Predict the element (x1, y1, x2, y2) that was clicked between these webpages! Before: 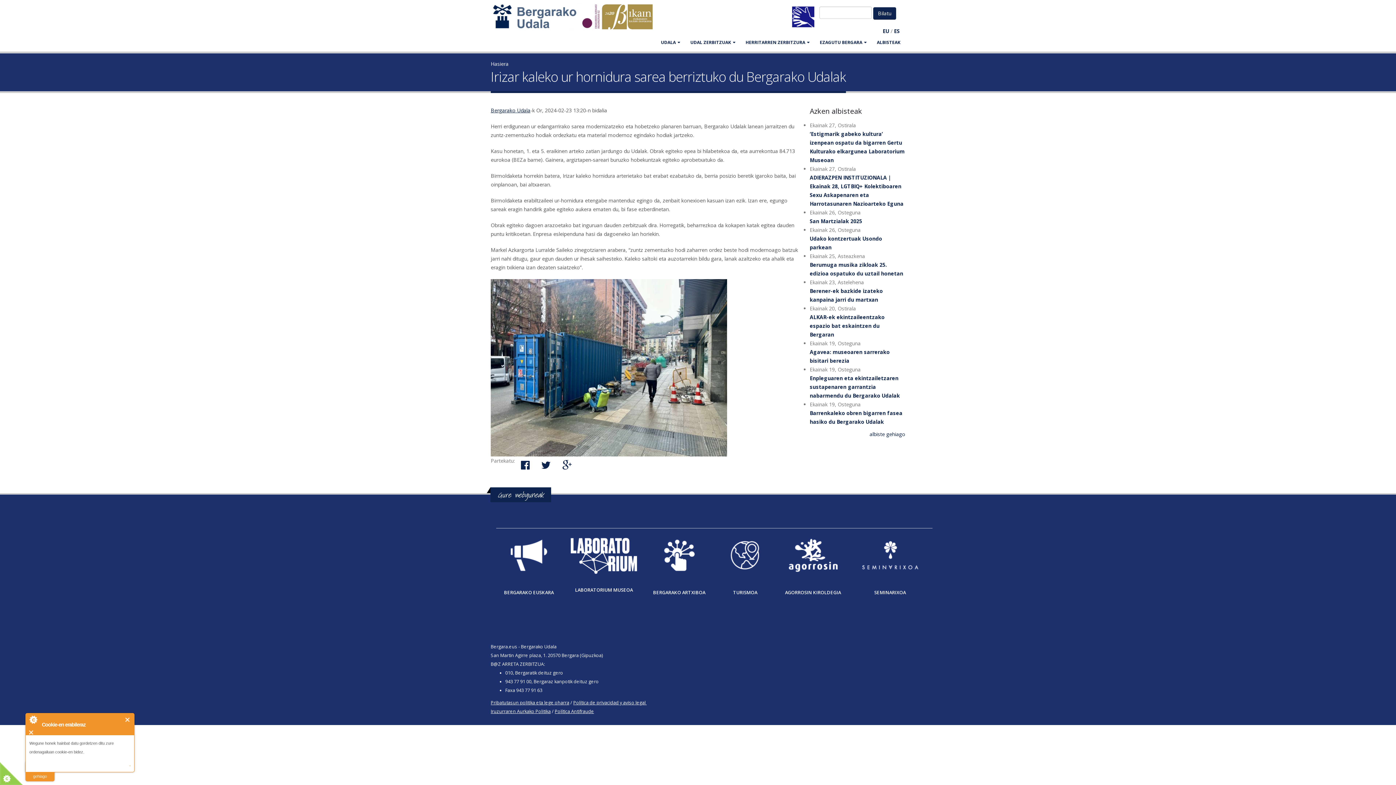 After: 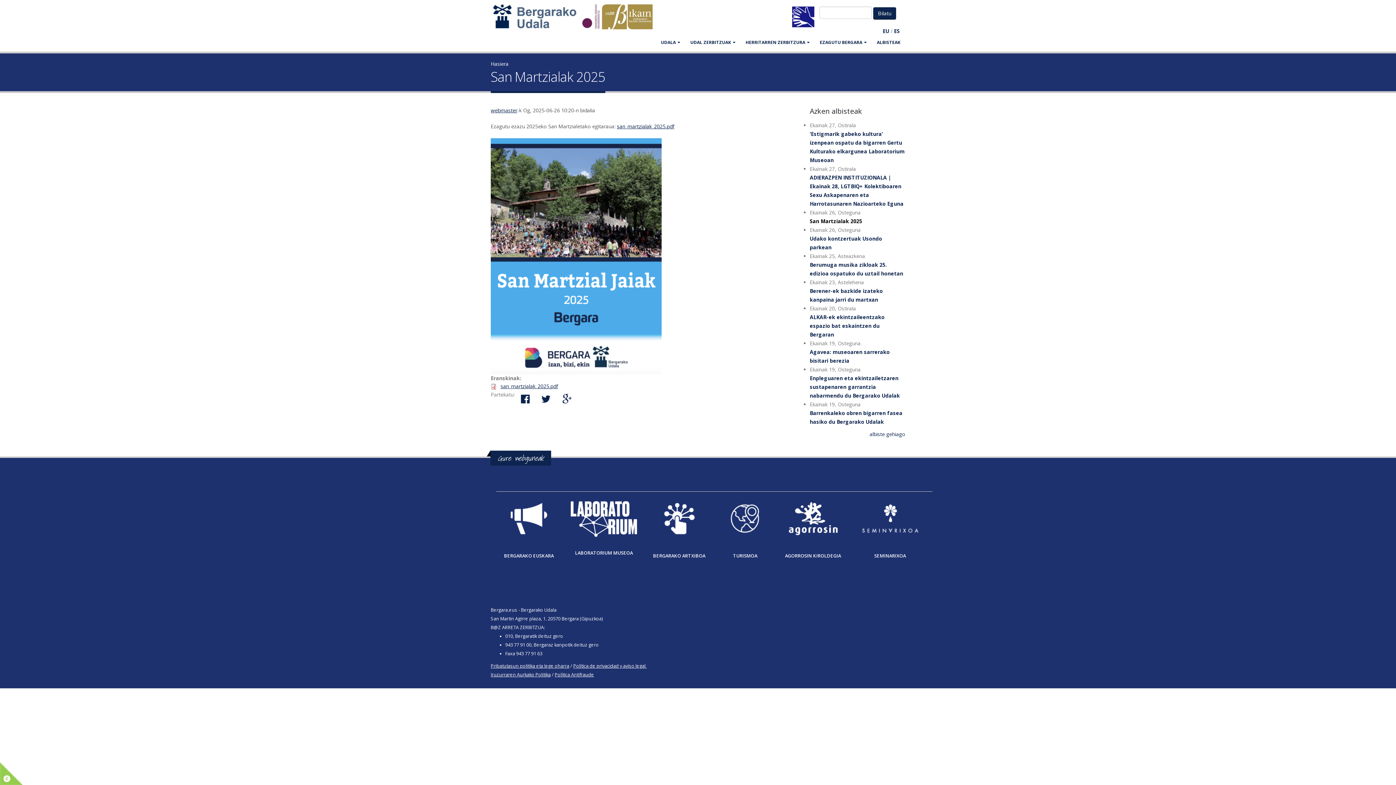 Action: label: San Martzialak 2025 bbox: (810, 217, 862, 224)